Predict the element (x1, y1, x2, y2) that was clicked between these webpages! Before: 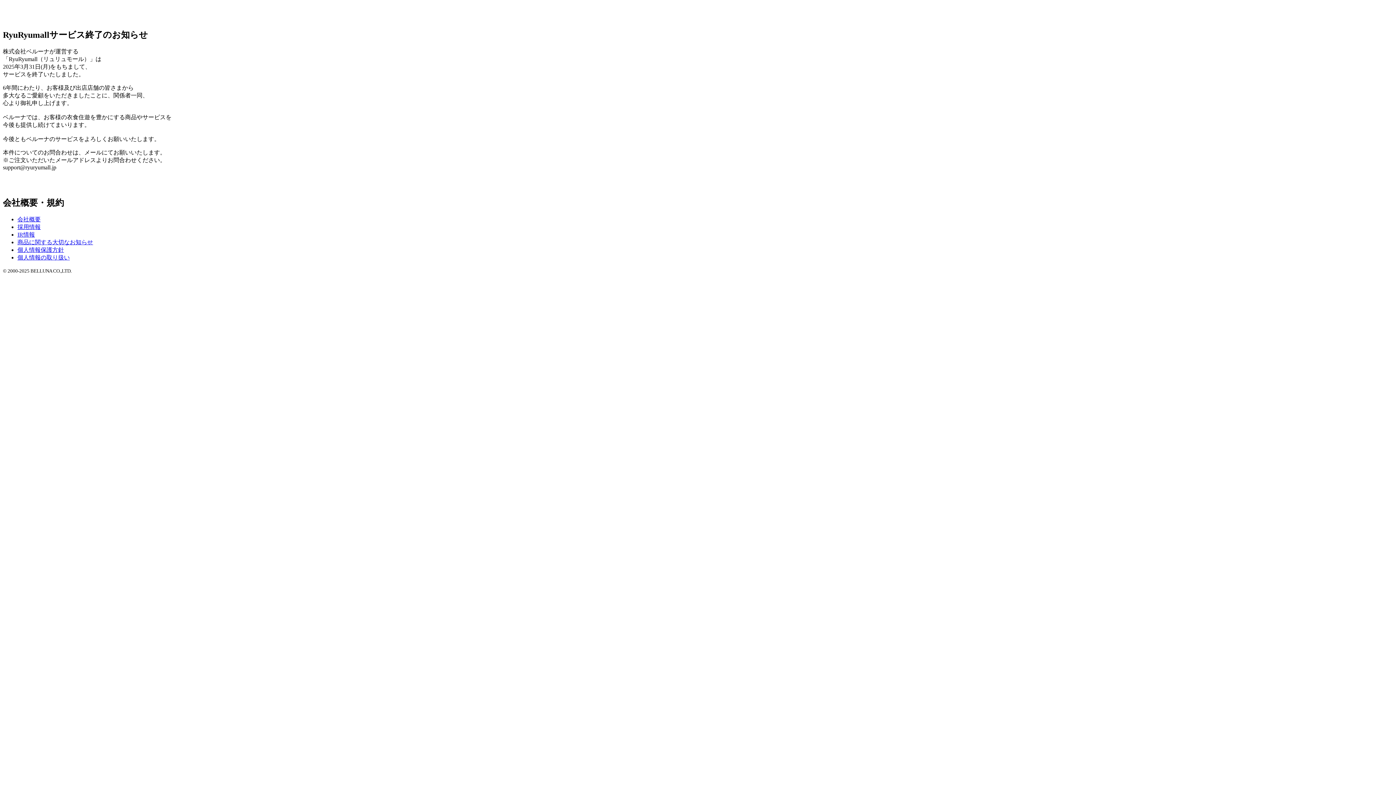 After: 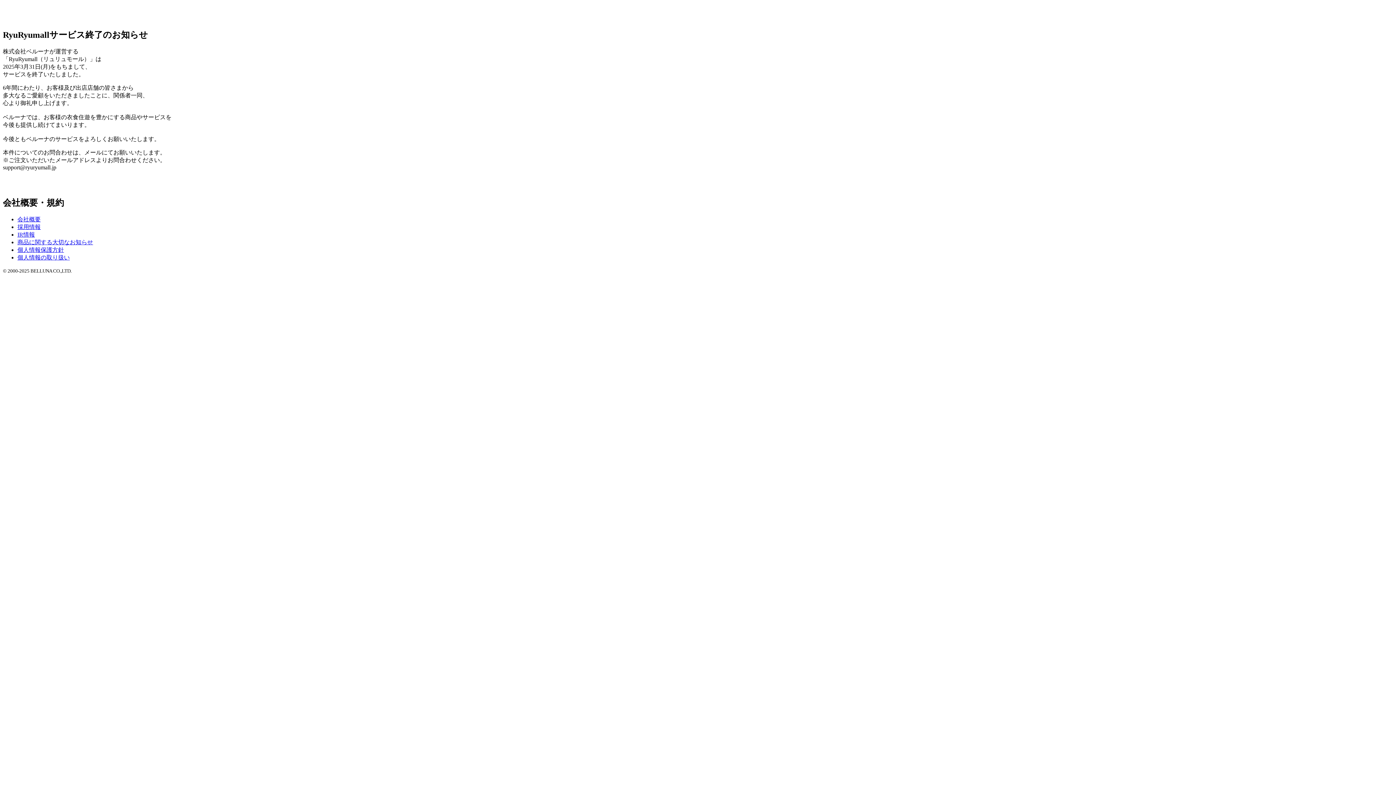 Action: label: 個人情報保護方針 bbox: (17, 246, 64, 252)